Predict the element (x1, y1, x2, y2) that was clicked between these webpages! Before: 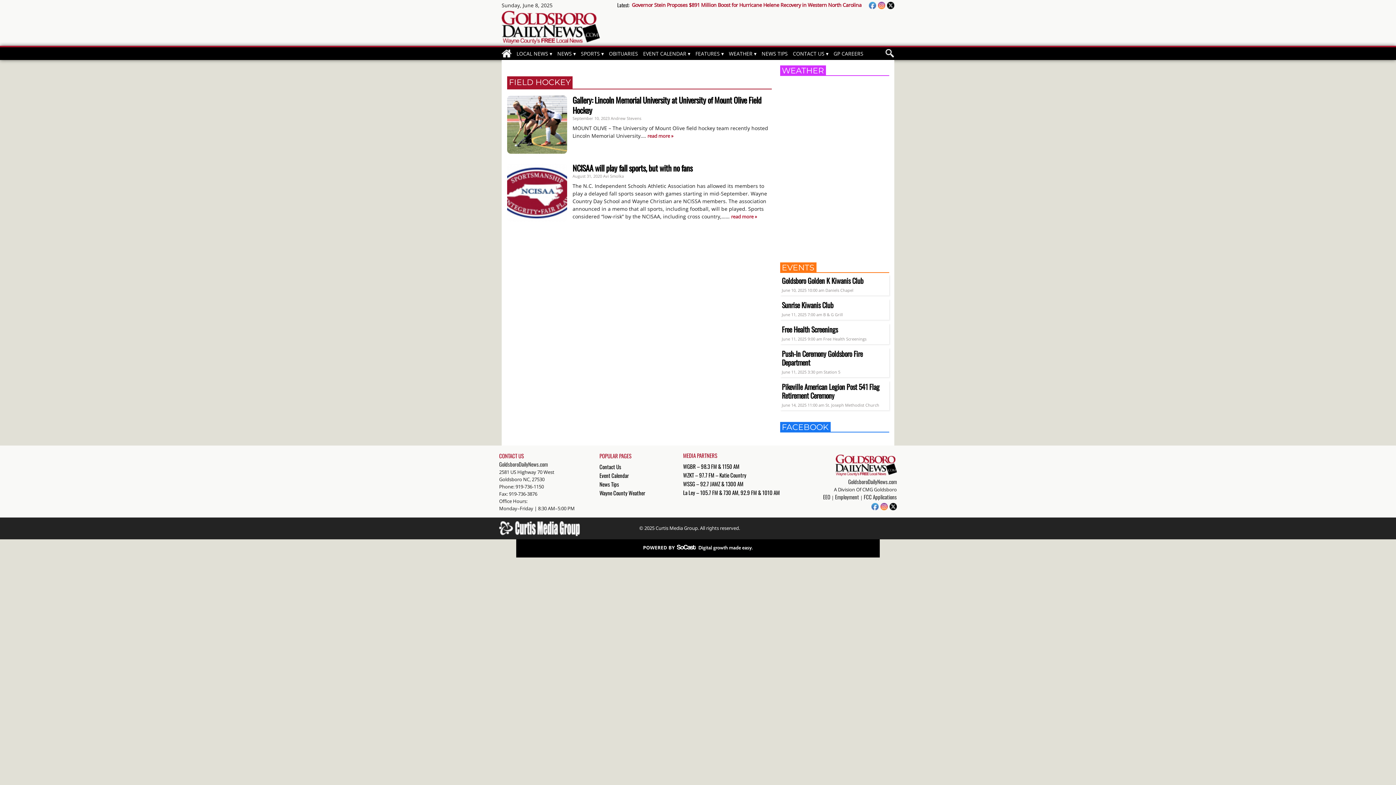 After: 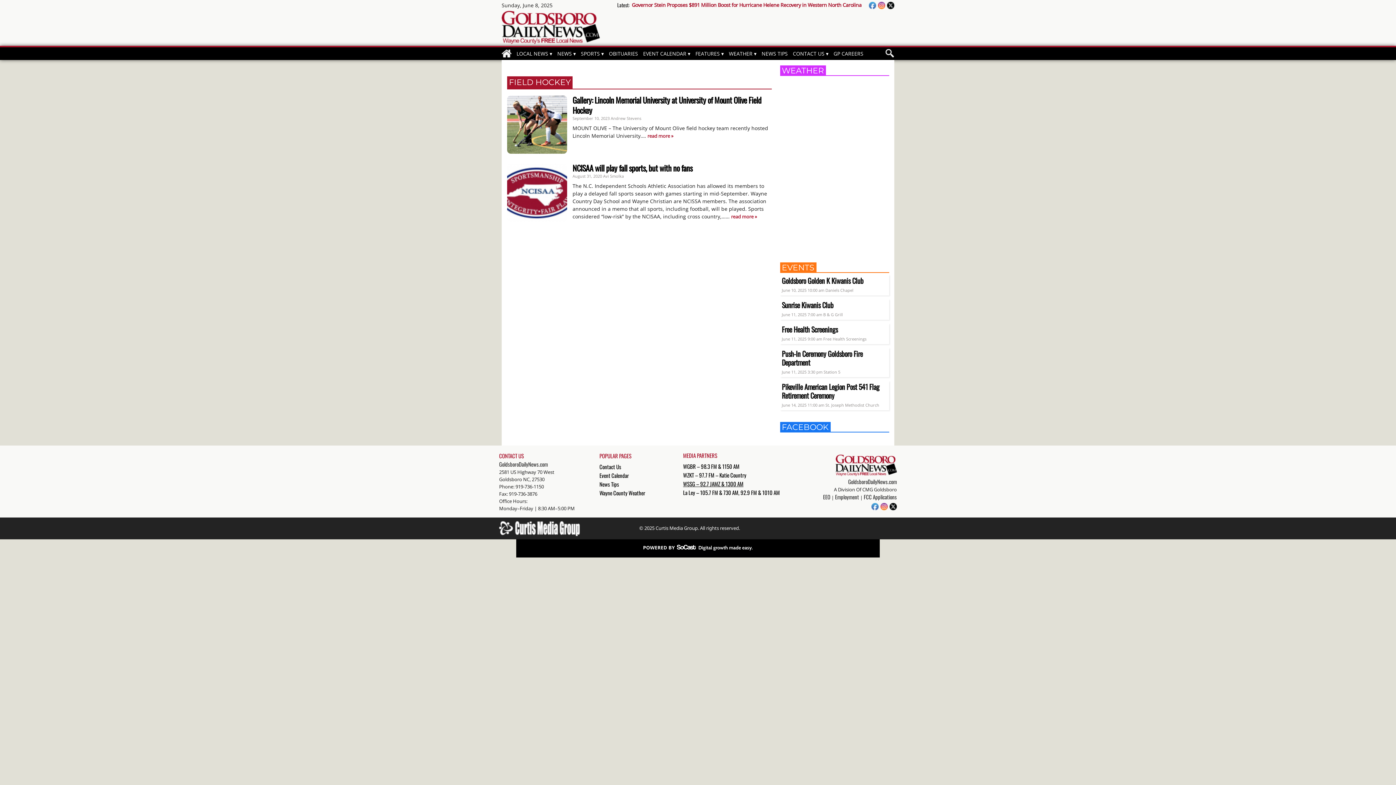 Action: bbox: (683, 479, 743, 488) label: WSSG – 92.7 JAMZ & 1300 AM